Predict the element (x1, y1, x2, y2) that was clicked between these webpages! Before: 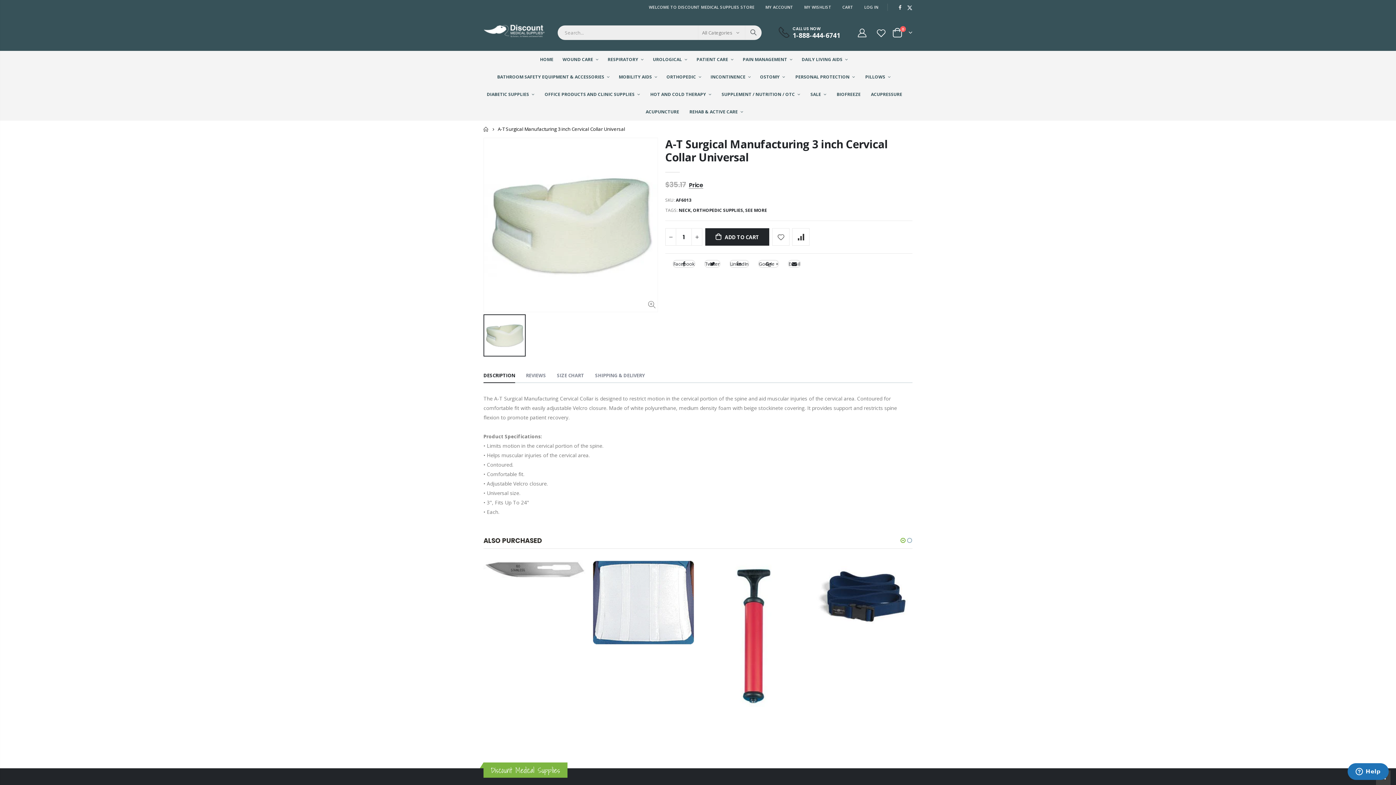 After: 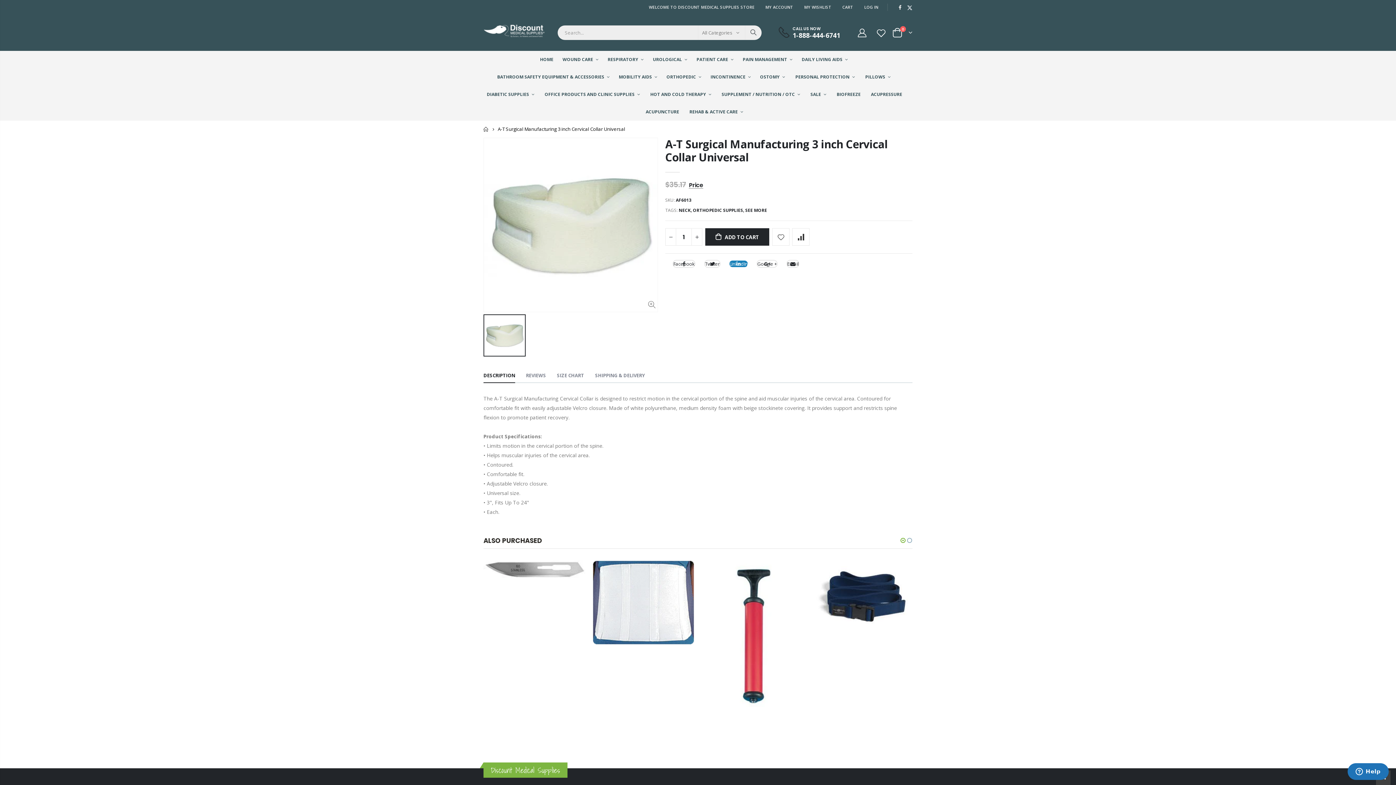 Action: bbox: (729, 260, 749, 268) label: LinkedIn